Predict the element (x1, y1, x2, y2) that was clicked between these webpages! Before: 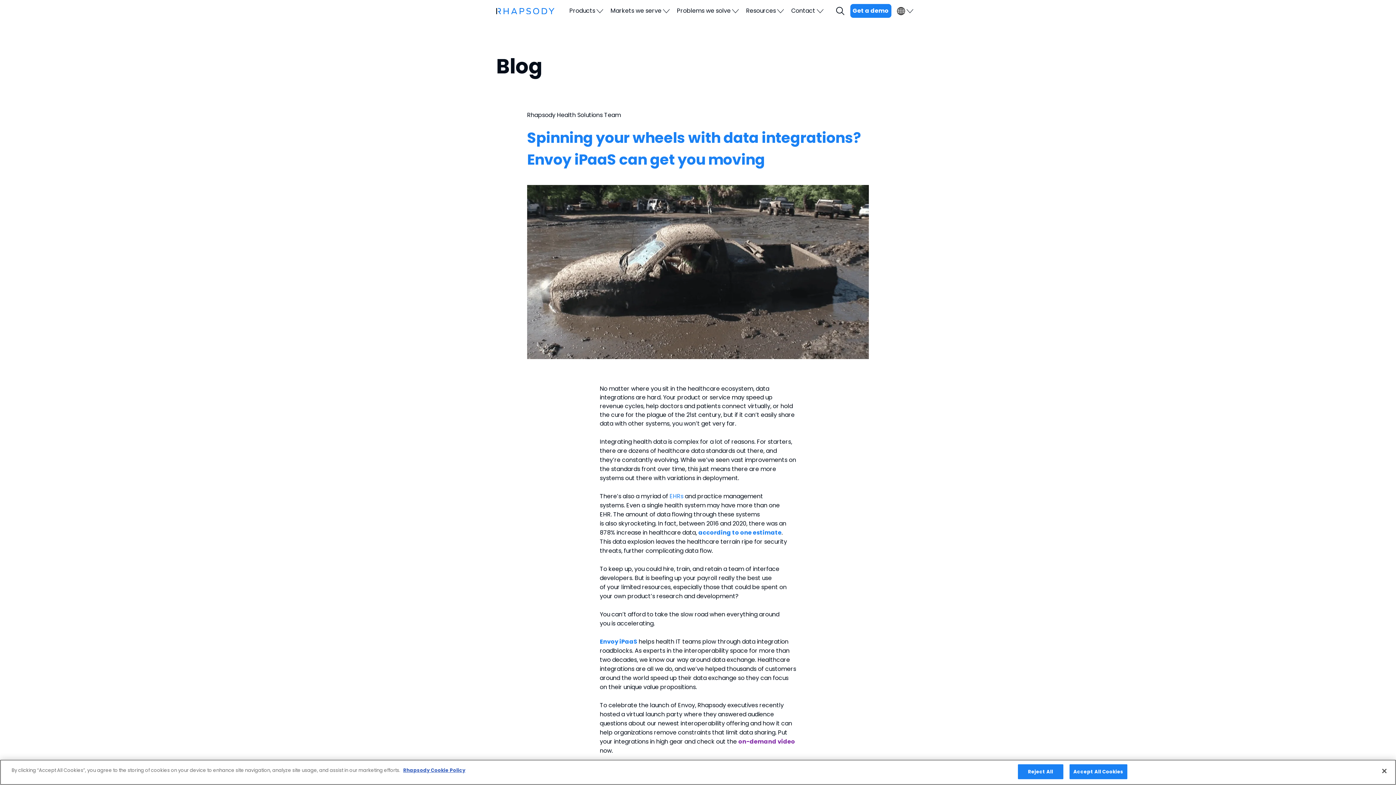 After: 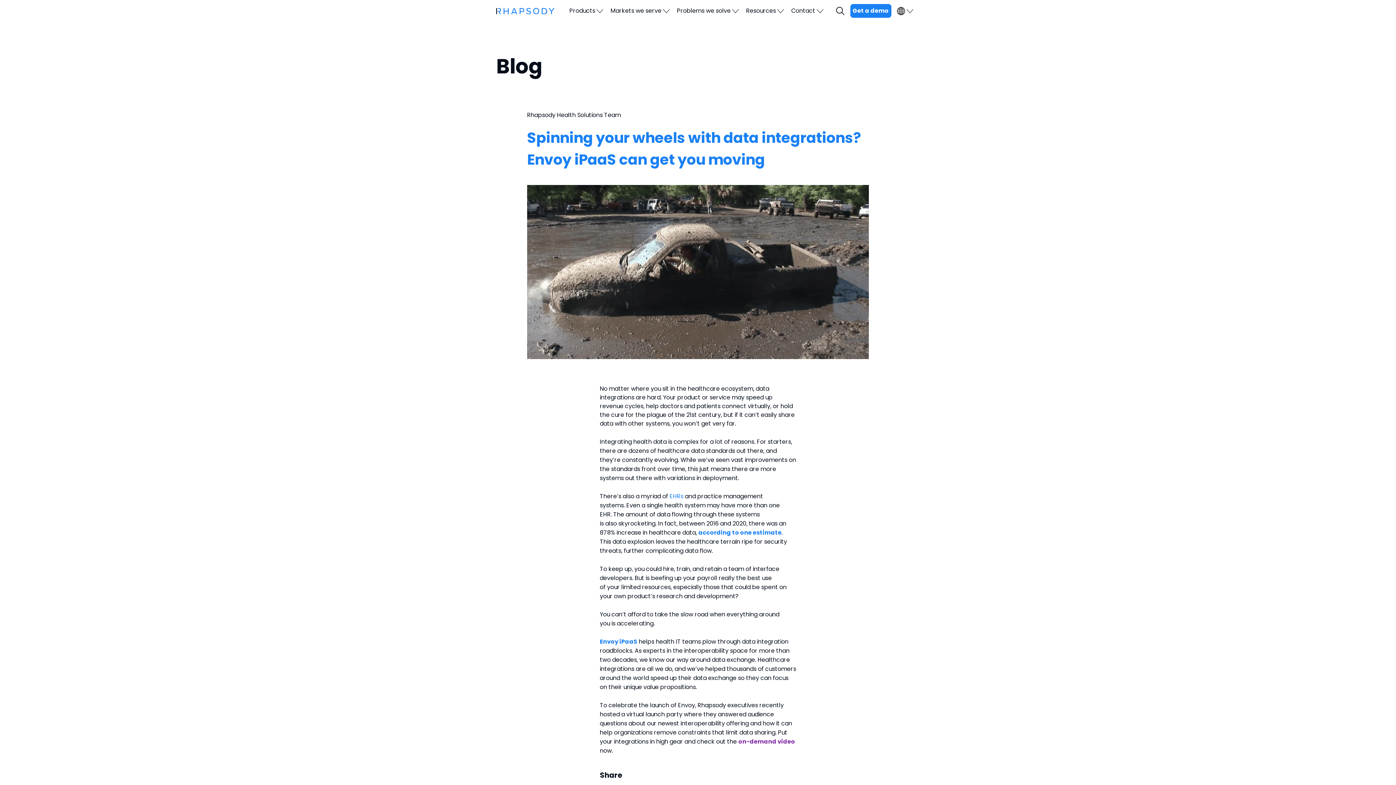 Action: label: Close bbox: (1376, 763, 1392, 779)